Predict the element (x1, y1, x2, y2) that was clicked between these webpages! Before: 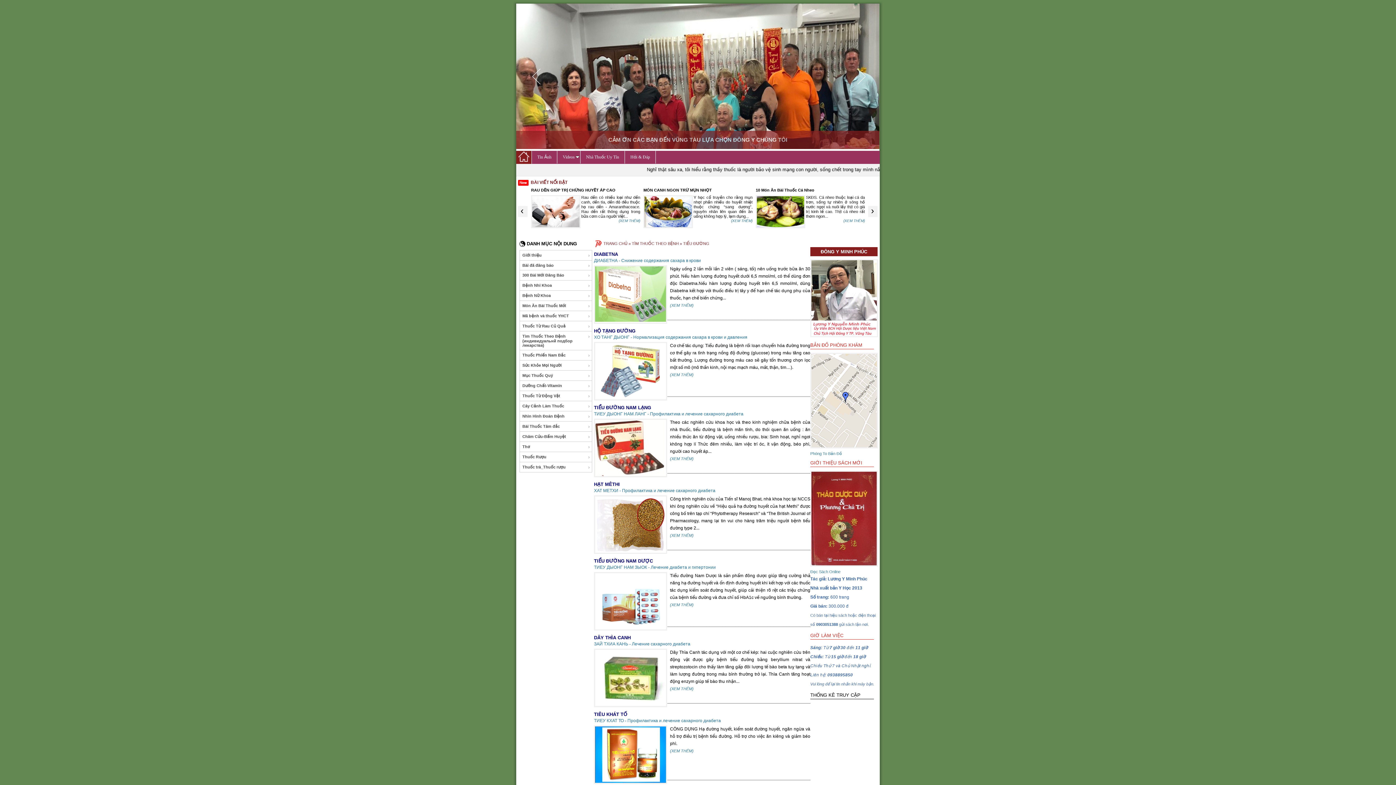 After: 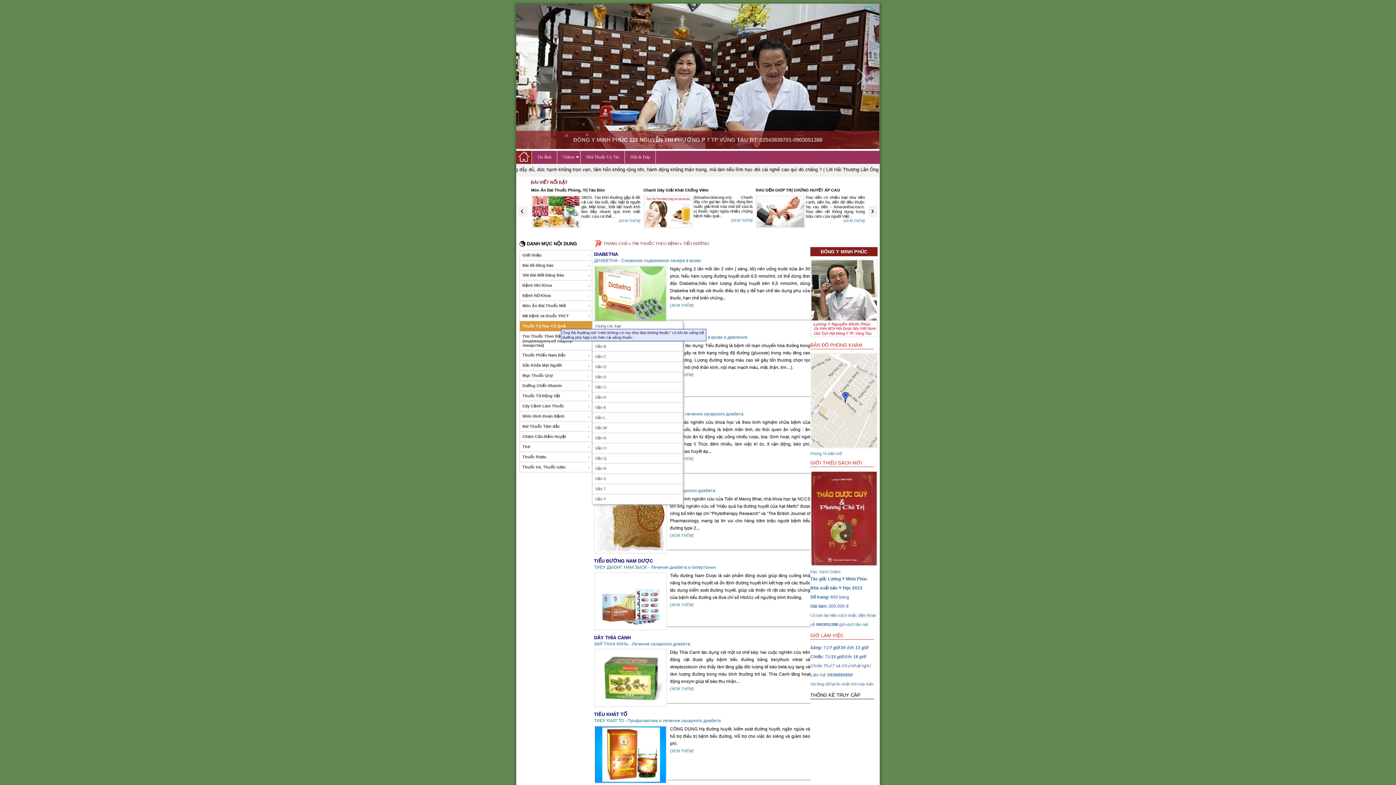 Action: bbox: (519, 321, 592, 331) label: Thuốc Từ Rau Củ Quả